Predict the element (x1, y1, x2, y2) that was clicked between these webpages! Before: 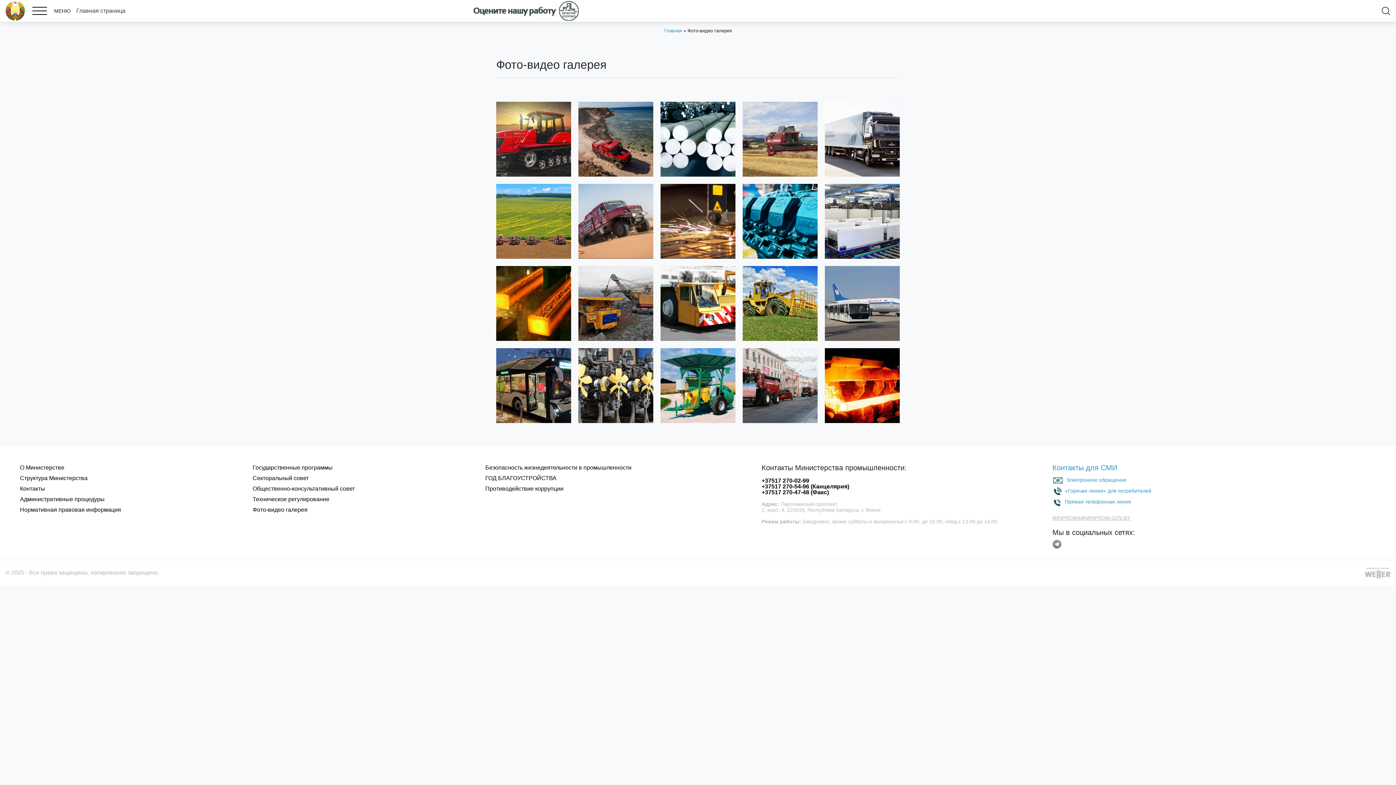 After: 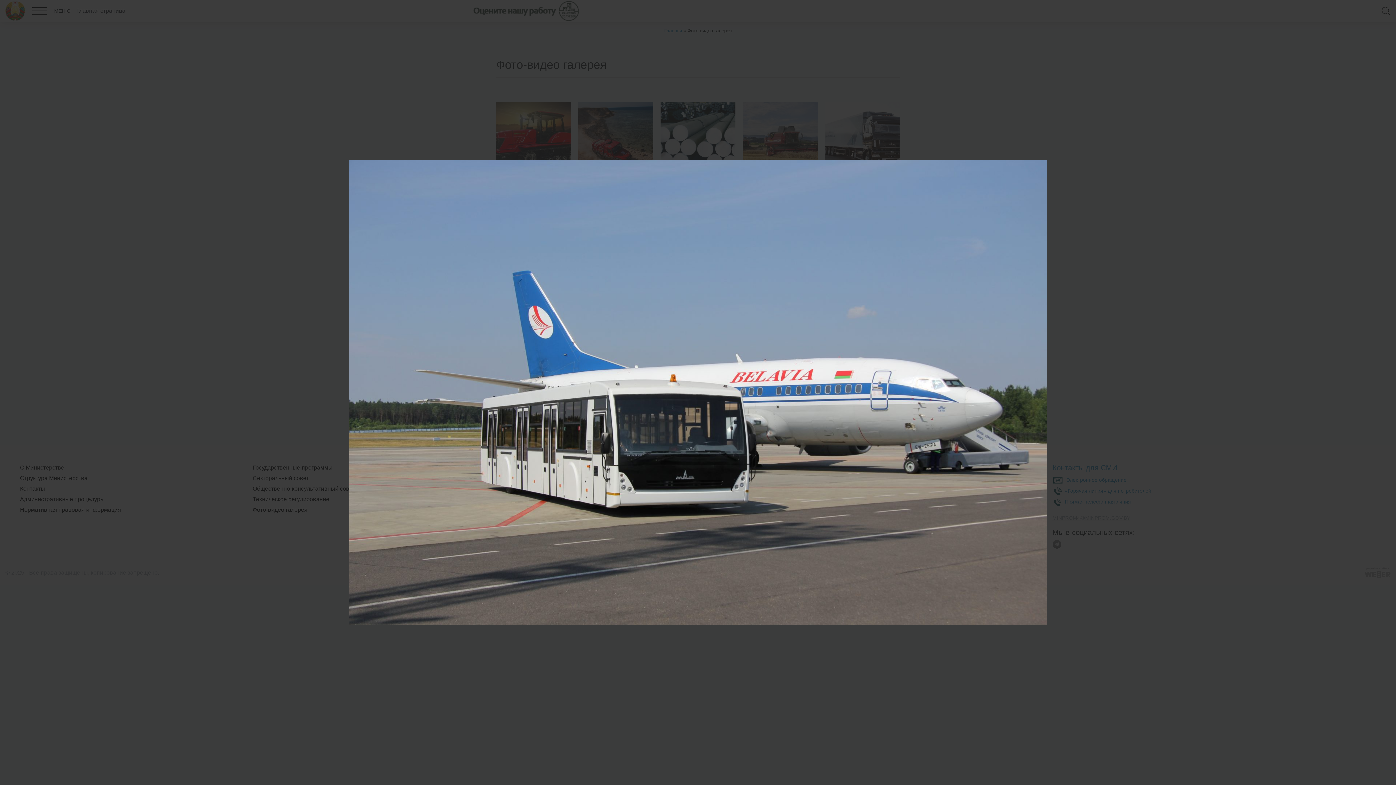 Action: bbox: (825, 266, 900, 341)